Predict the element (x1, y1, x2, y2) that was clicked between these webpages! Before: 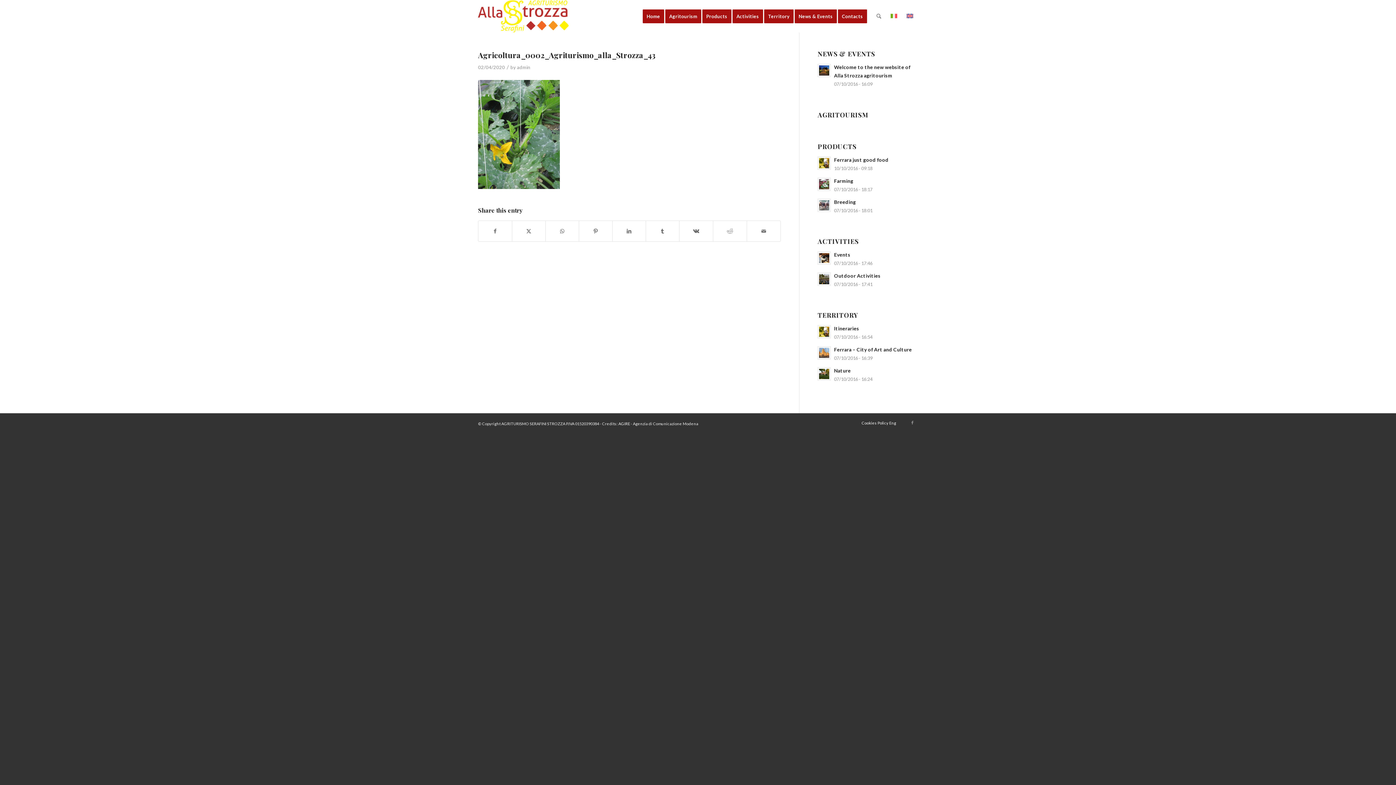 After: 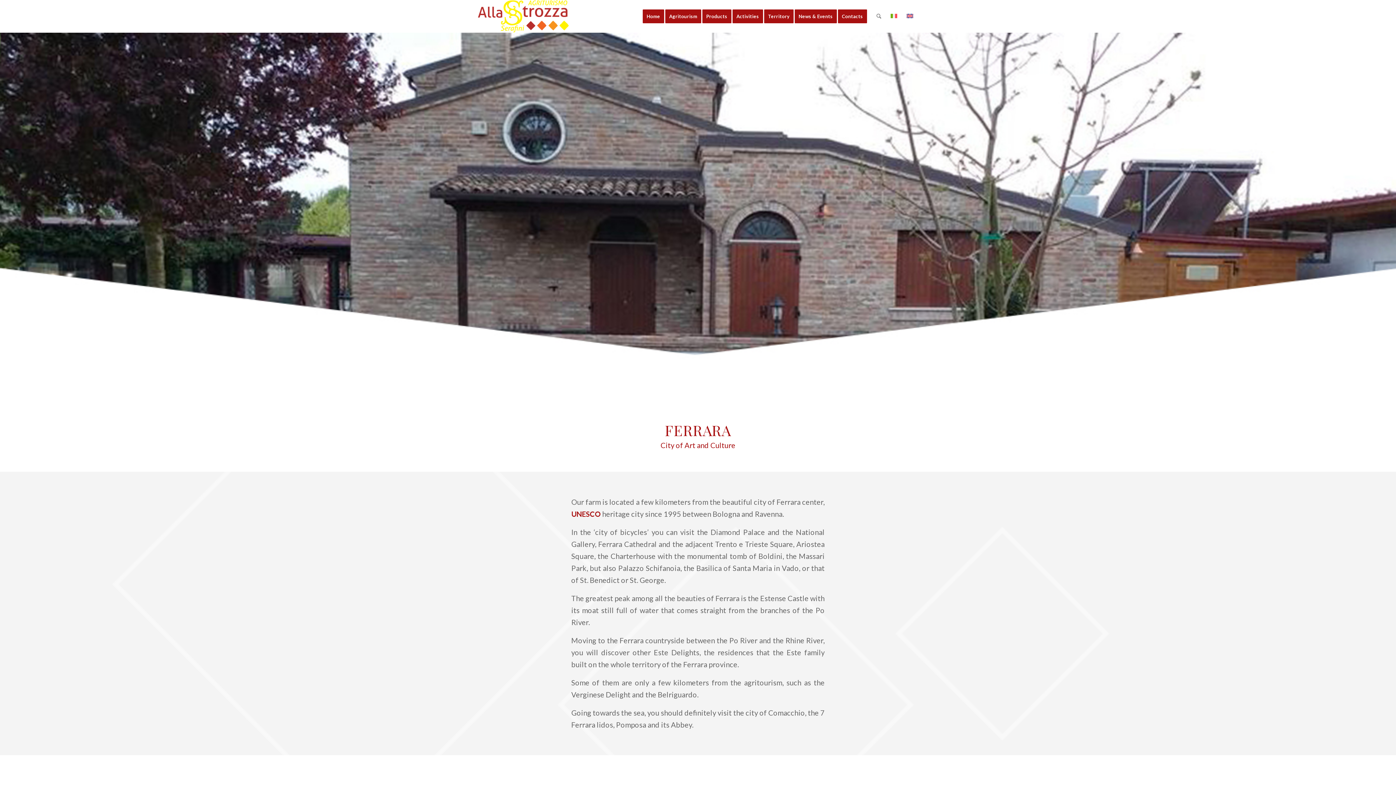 Action: bbox: (817, 346, 831, 359)